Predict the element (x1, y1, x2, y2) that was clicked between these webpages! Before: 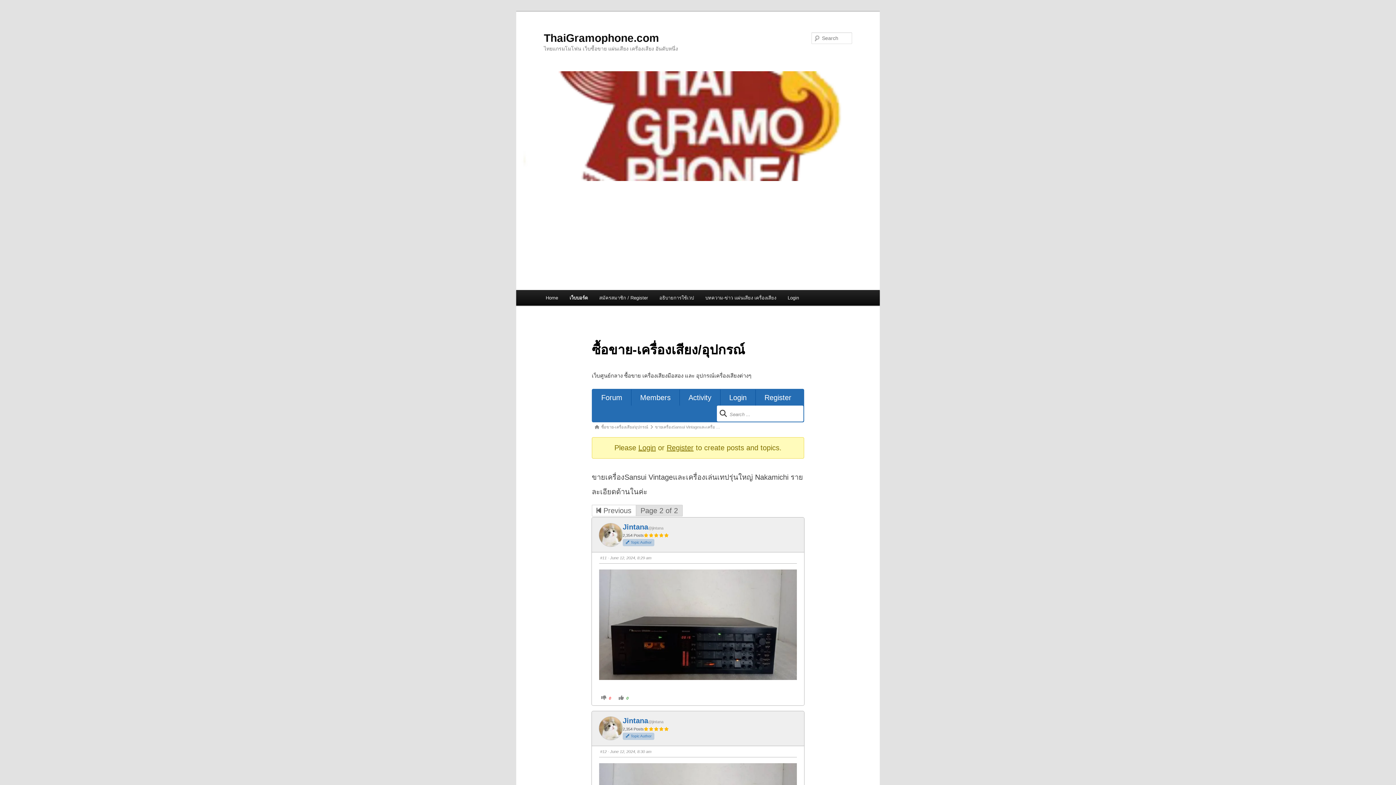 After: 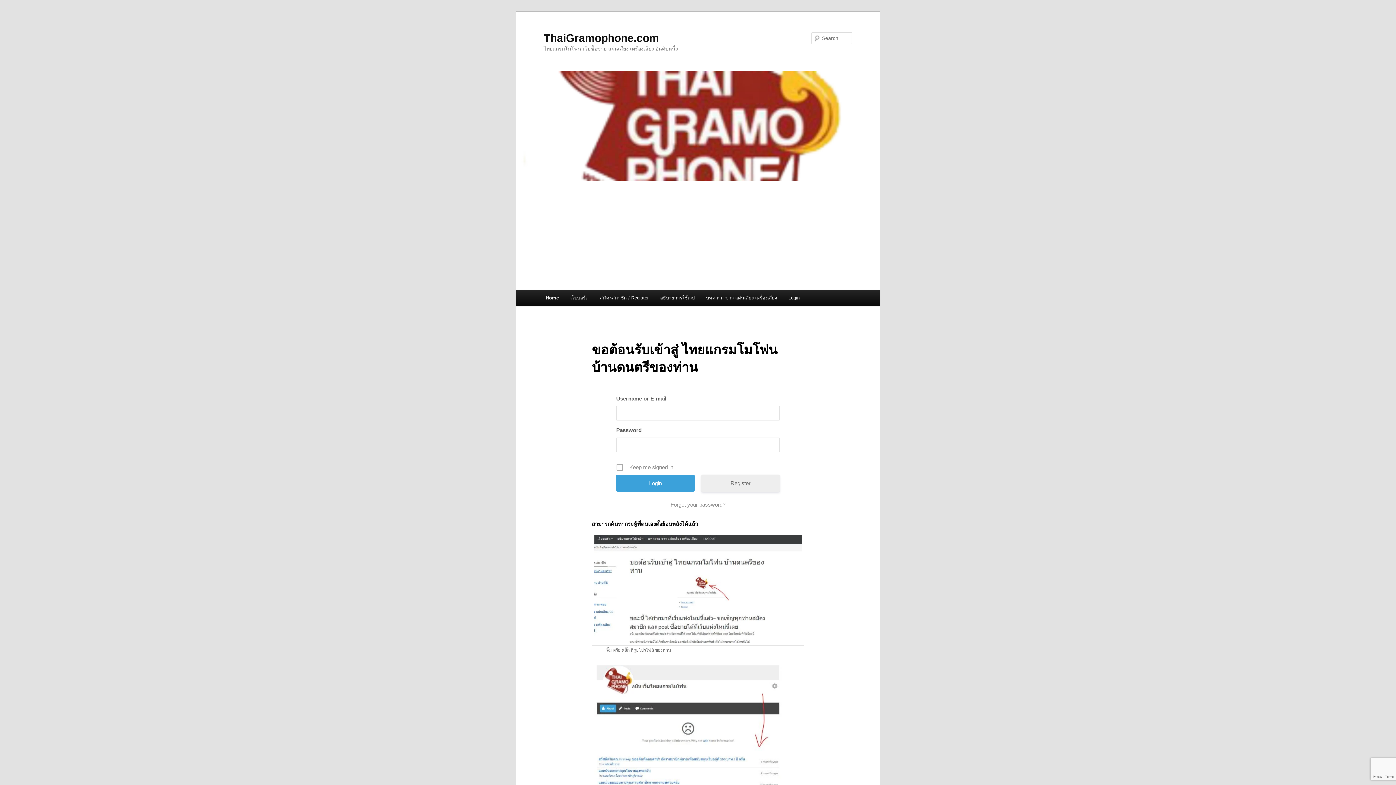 Action: bbox: (540, 290, 563, 305) label: Home